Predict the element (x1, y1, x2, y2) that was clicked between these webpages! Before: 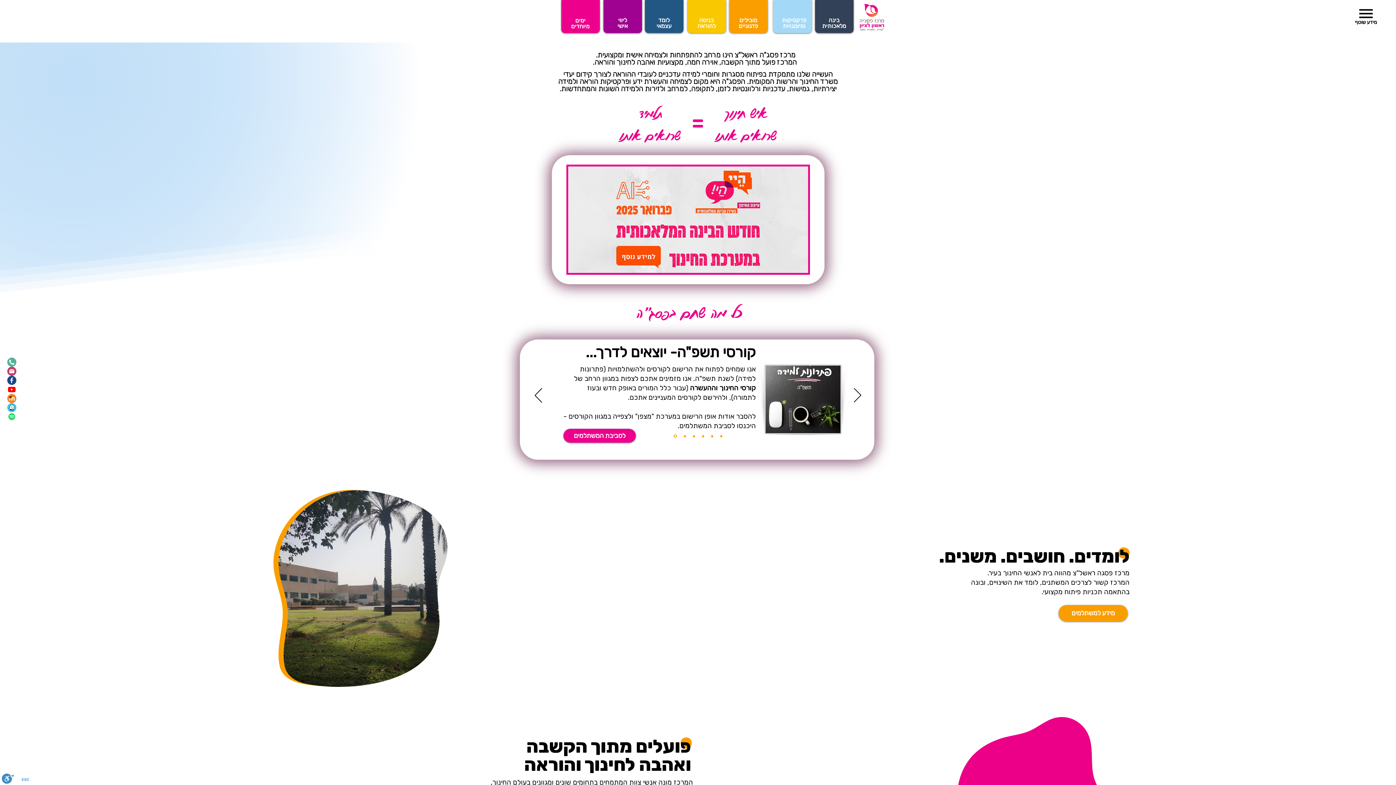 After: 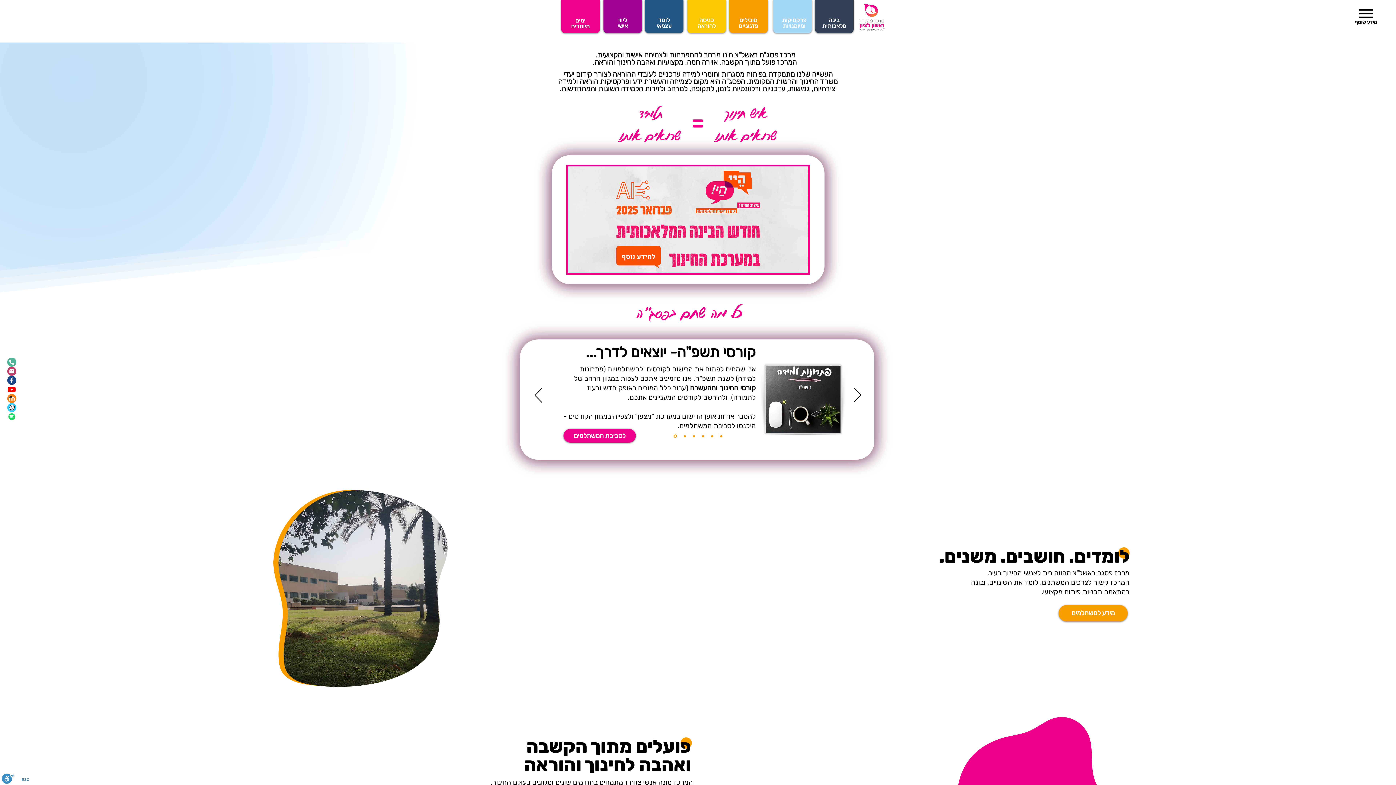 Action: label: MOODLE ICON bbox: (7, 394, 16, 403)